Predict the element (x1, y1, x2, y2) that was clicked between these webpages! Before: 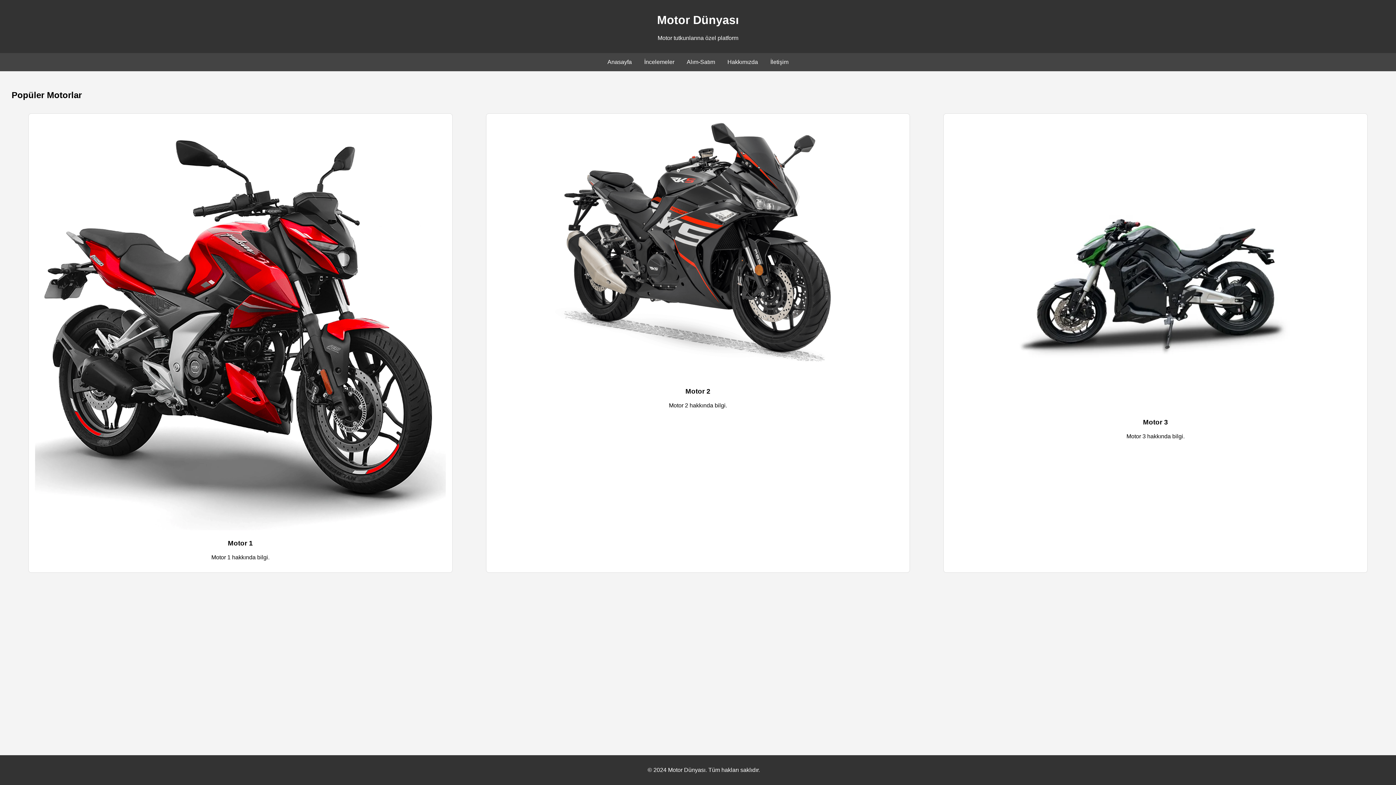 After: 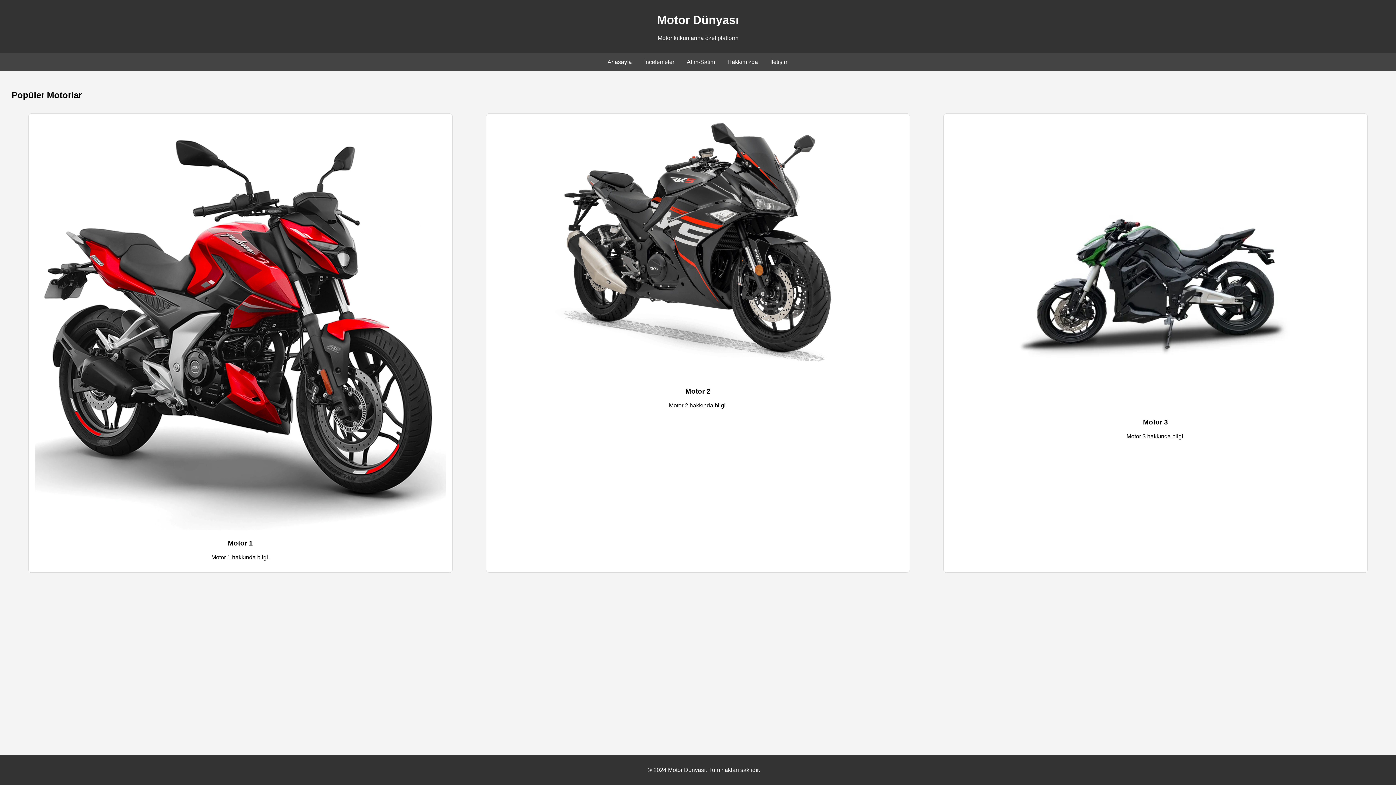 Action: bbox: (607, 58, 632, 65) label: Anasayfa